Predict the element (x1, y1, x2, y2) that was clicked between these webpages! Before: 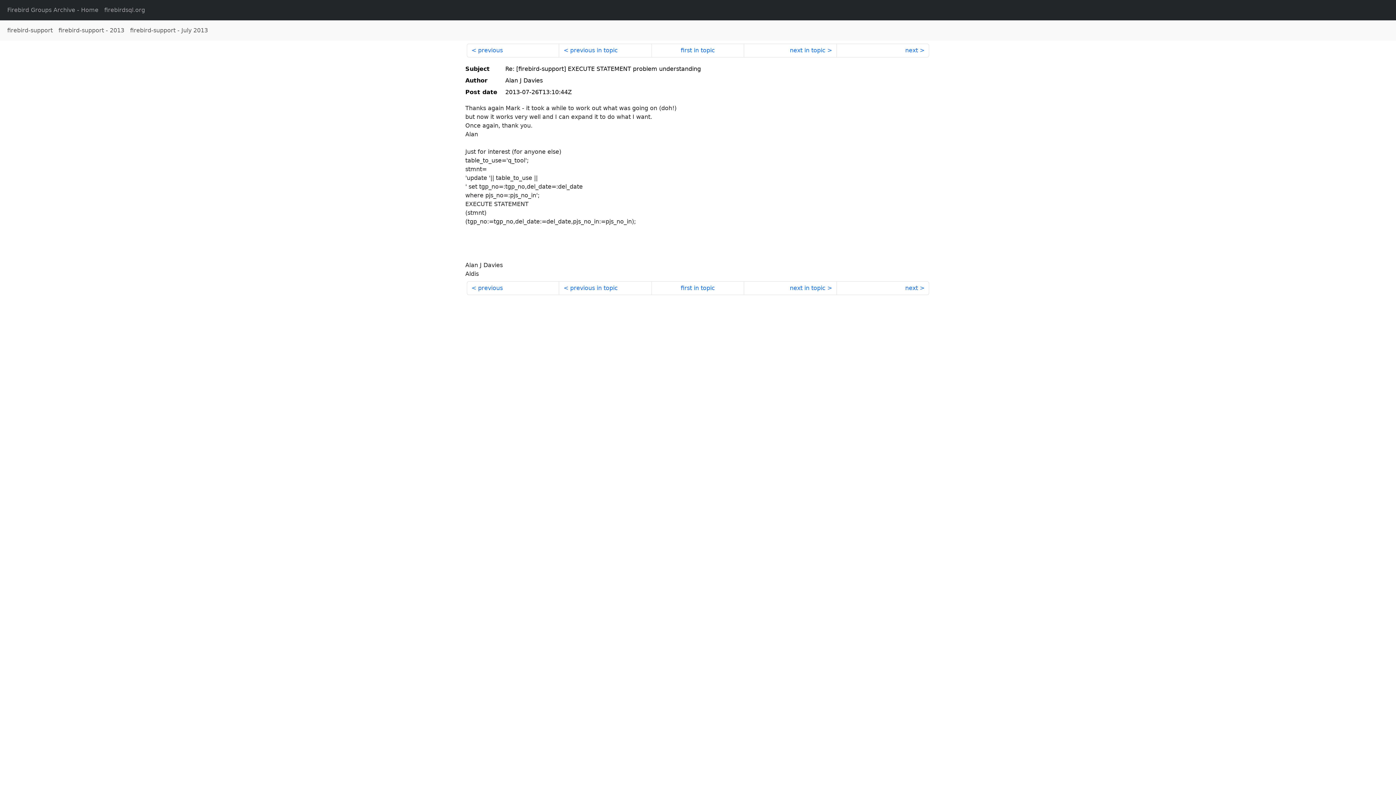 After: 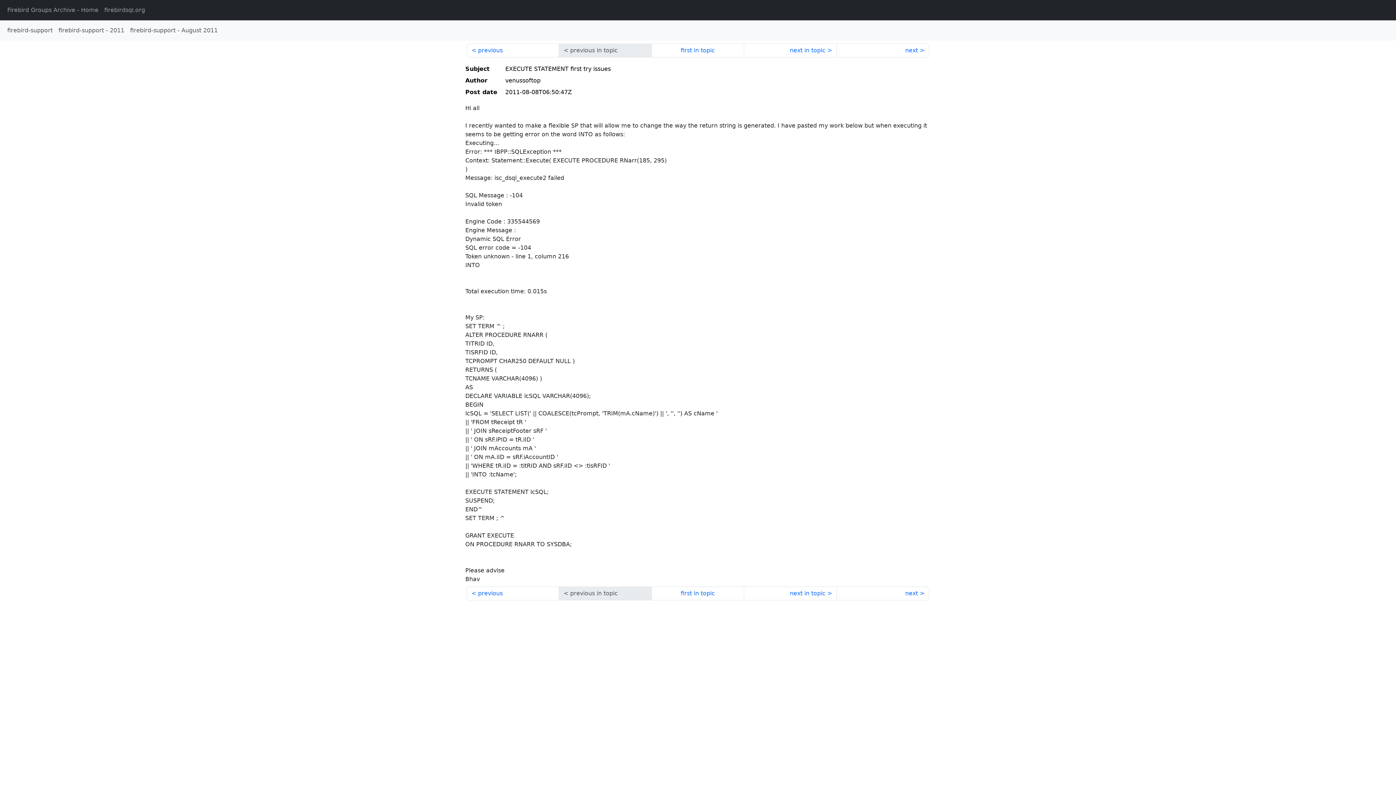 Action: label: first in topic bbox: (651, 281, 744, 295)